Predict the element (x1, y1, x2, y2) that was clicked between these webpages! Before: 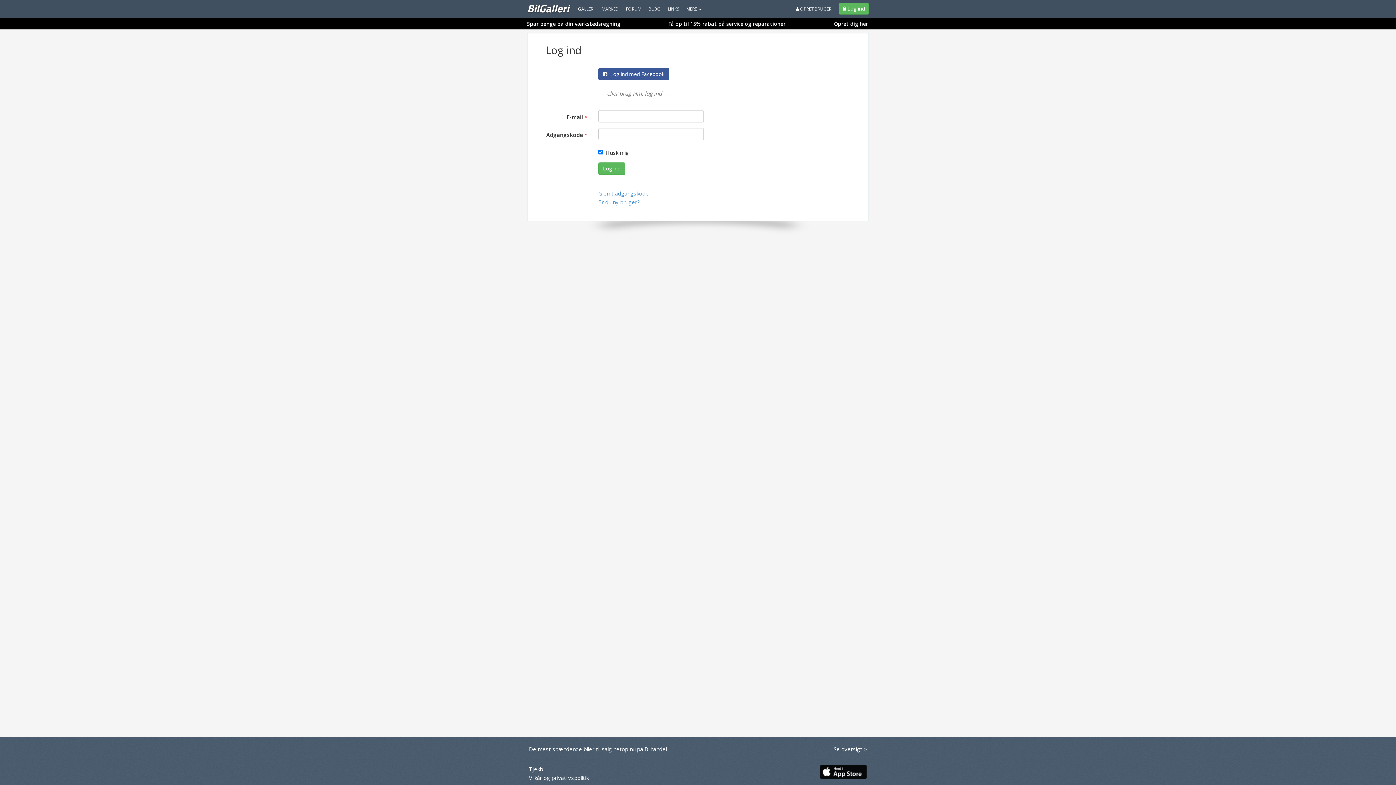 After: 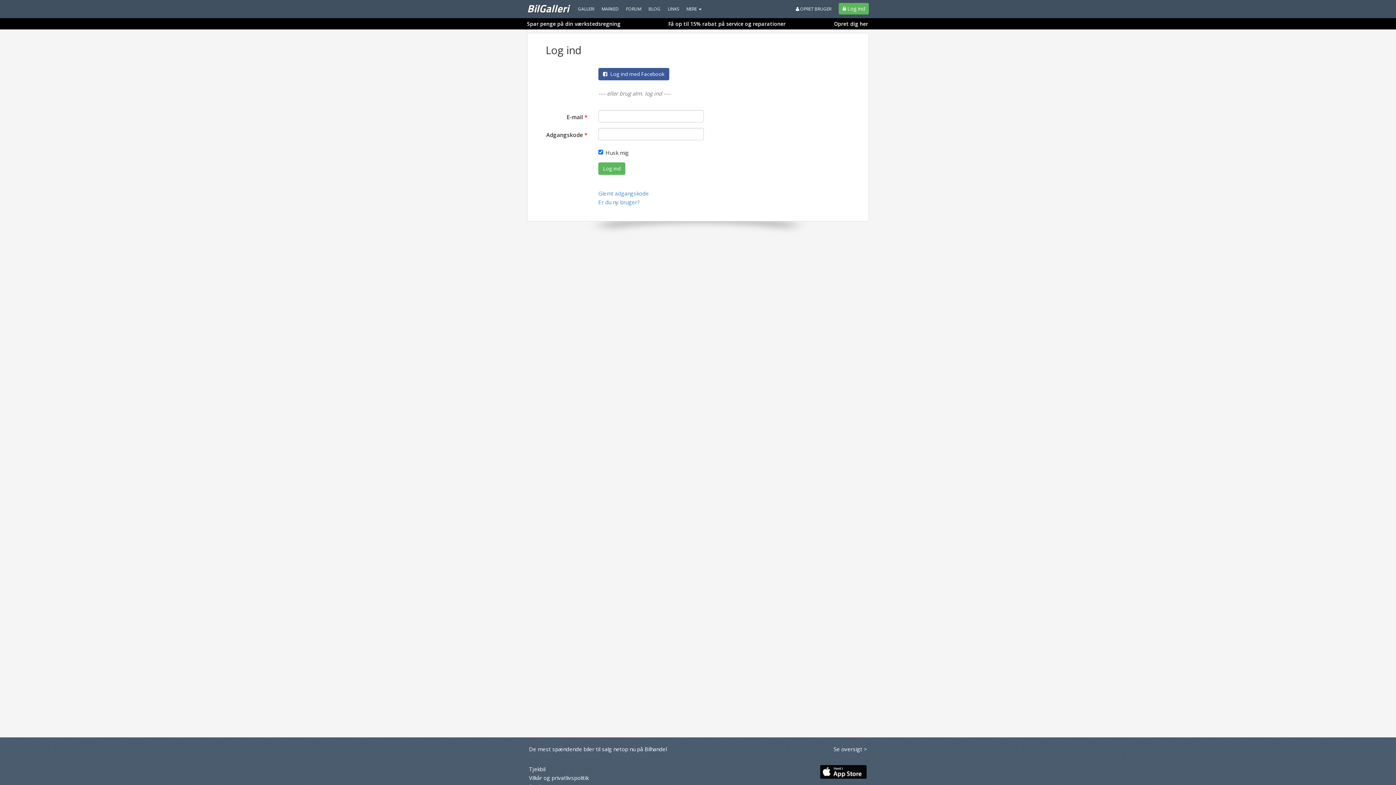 Action: bbox: (820, 768, 867, 775)